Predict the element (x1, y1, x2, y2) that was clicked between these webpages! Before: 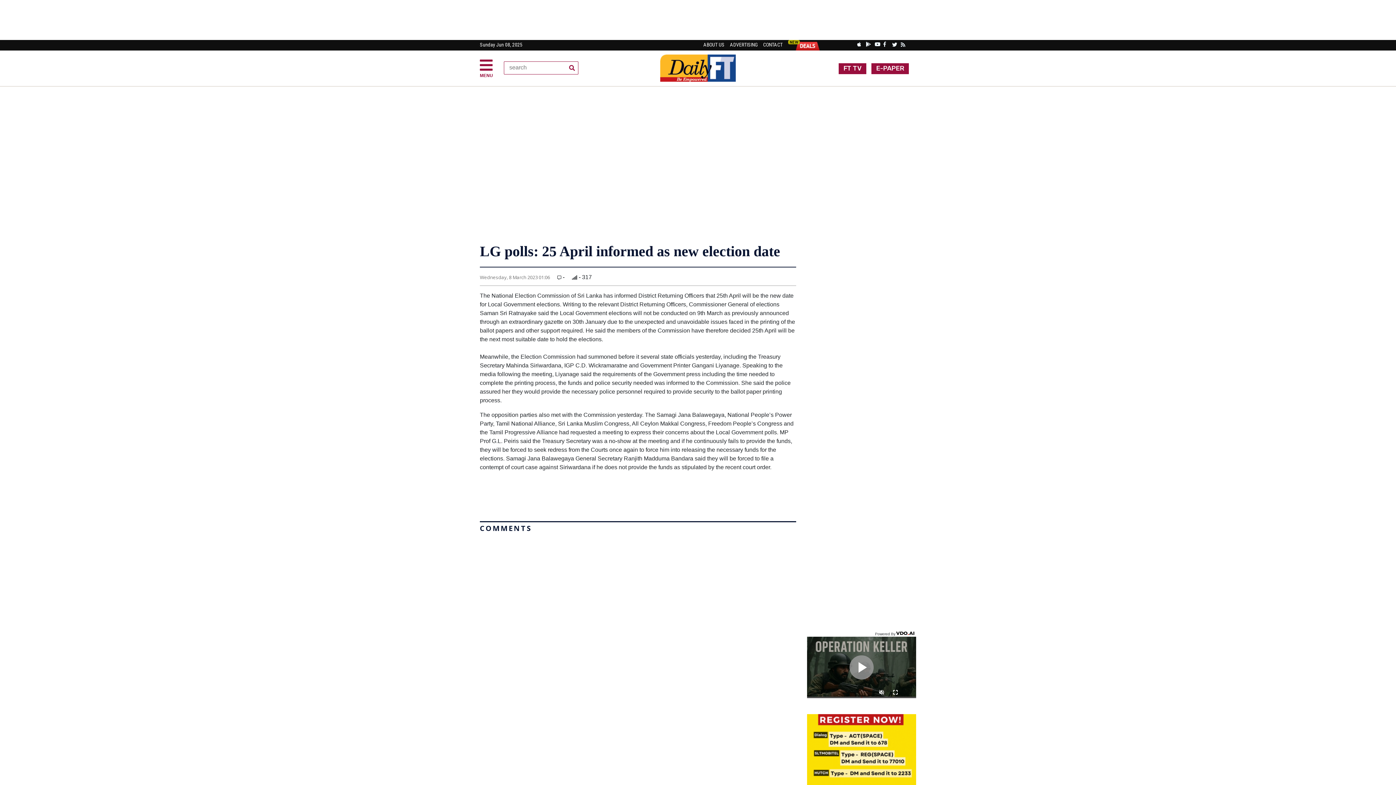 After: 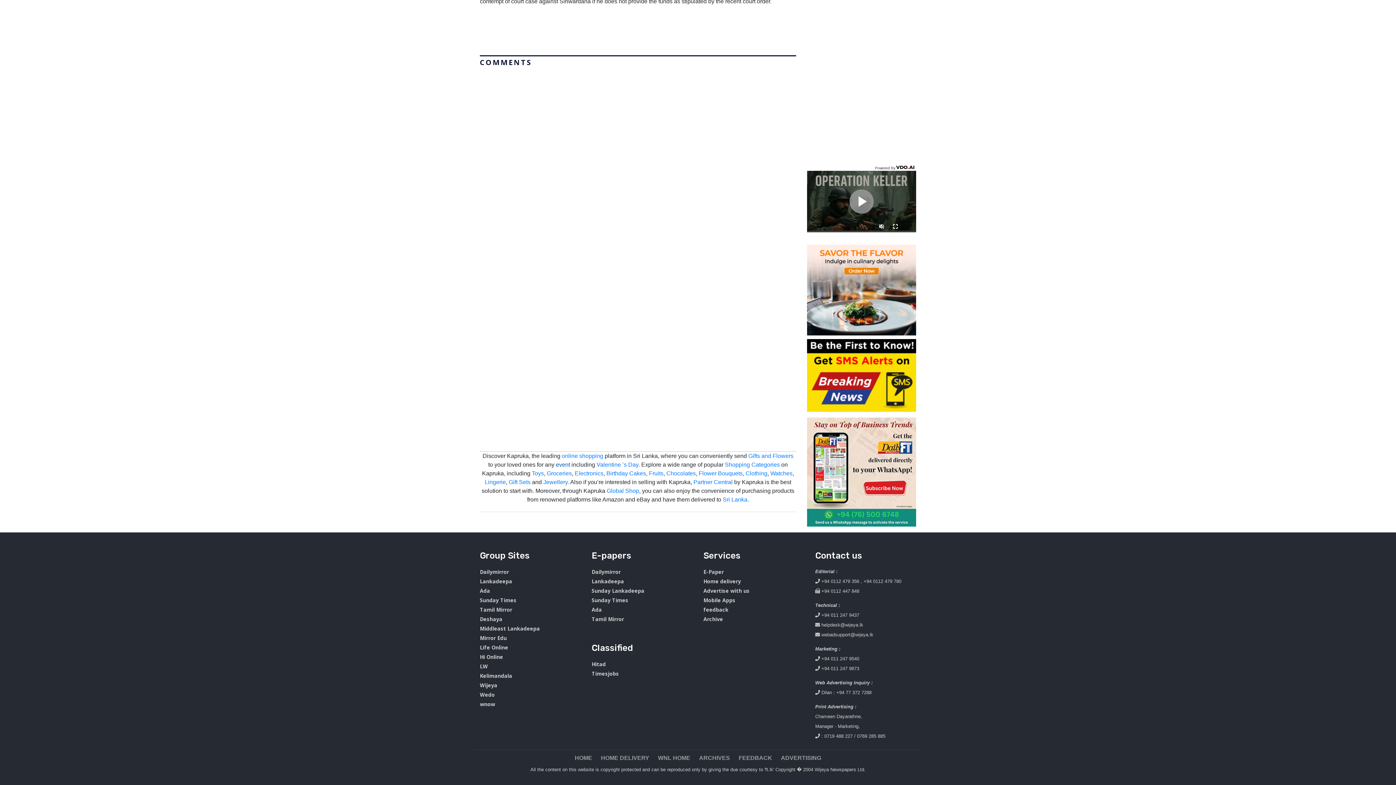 Action: bbox: (555, 550, 571, 556) label: event 